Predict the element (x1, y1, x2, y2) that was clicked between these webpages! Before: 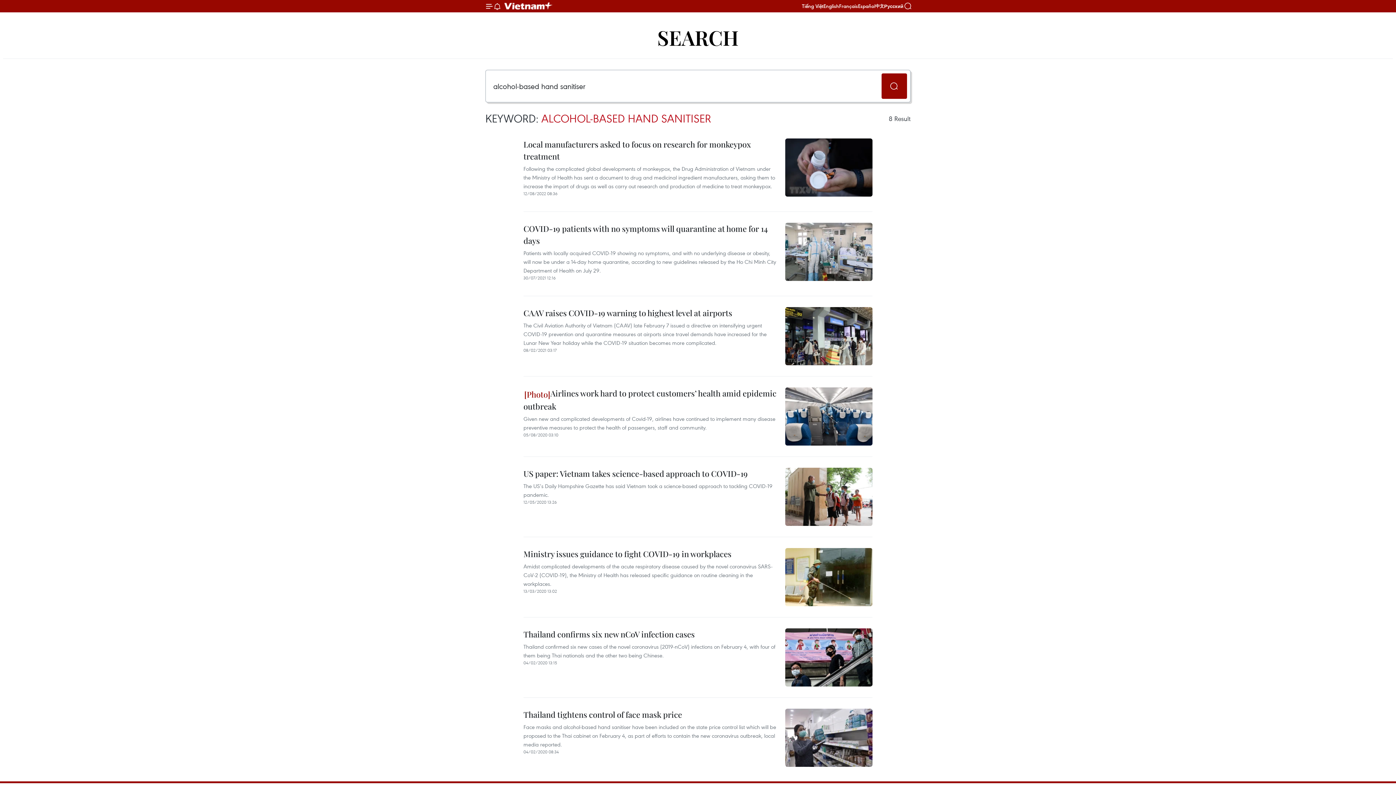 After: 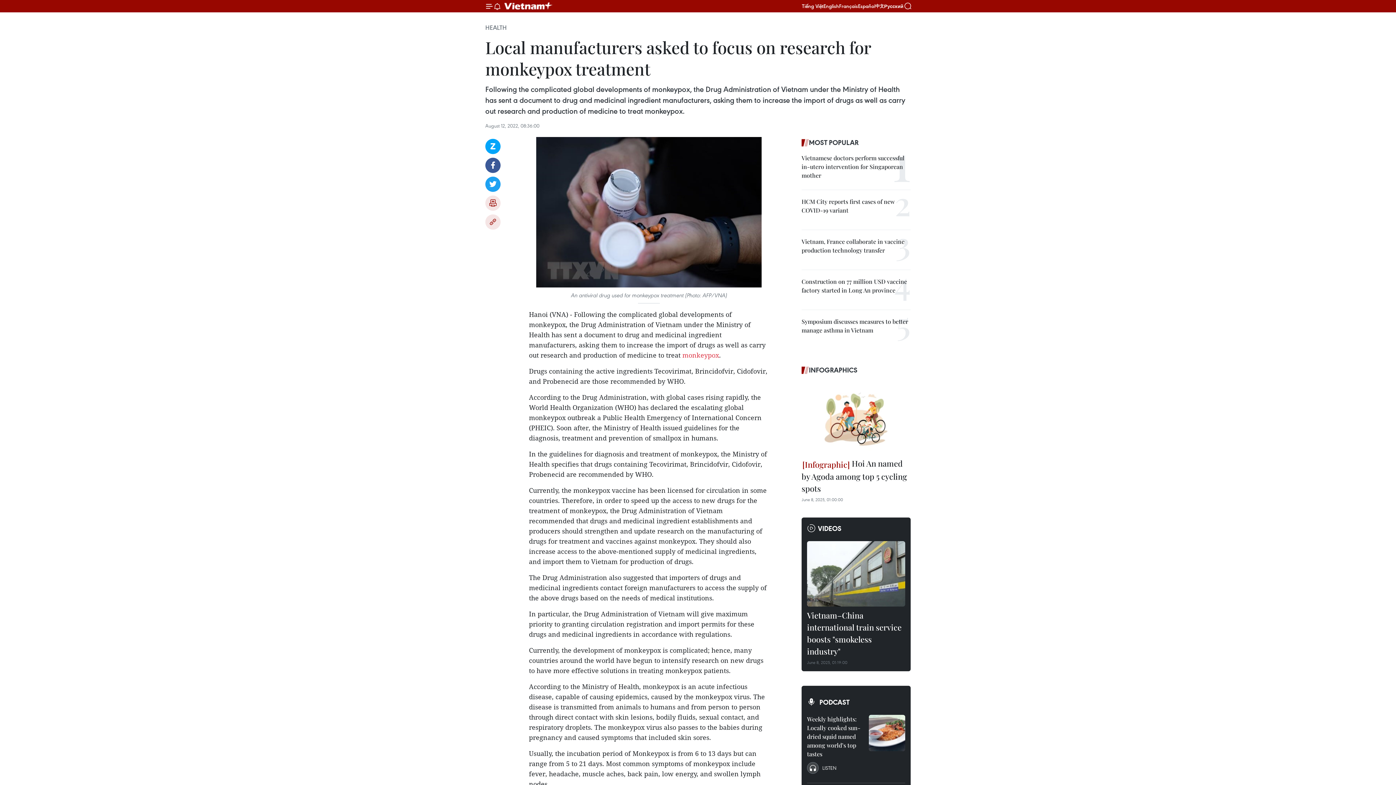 Action: bbox: (523, 138, 778, 164) label: Local manufacturers asked to focus on research for monkeypox treatment